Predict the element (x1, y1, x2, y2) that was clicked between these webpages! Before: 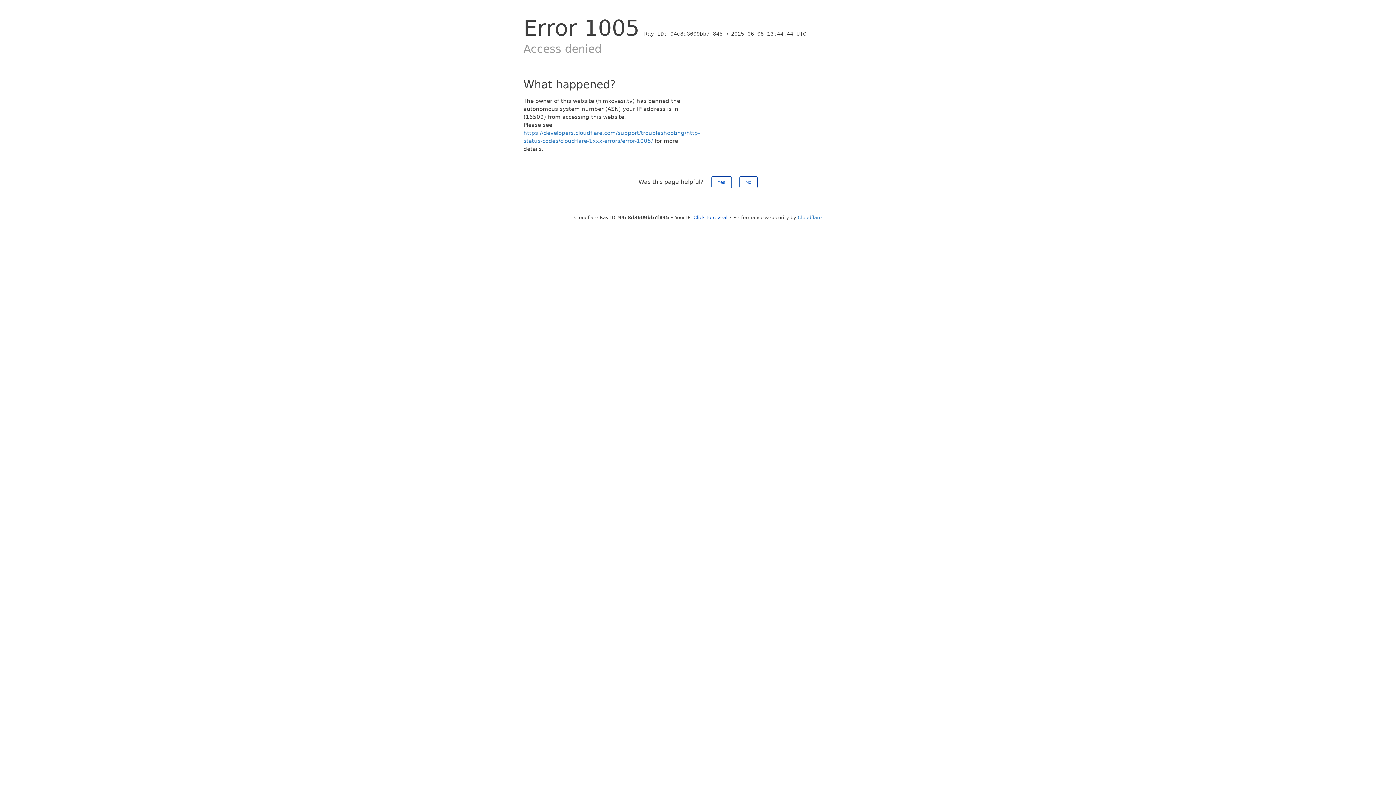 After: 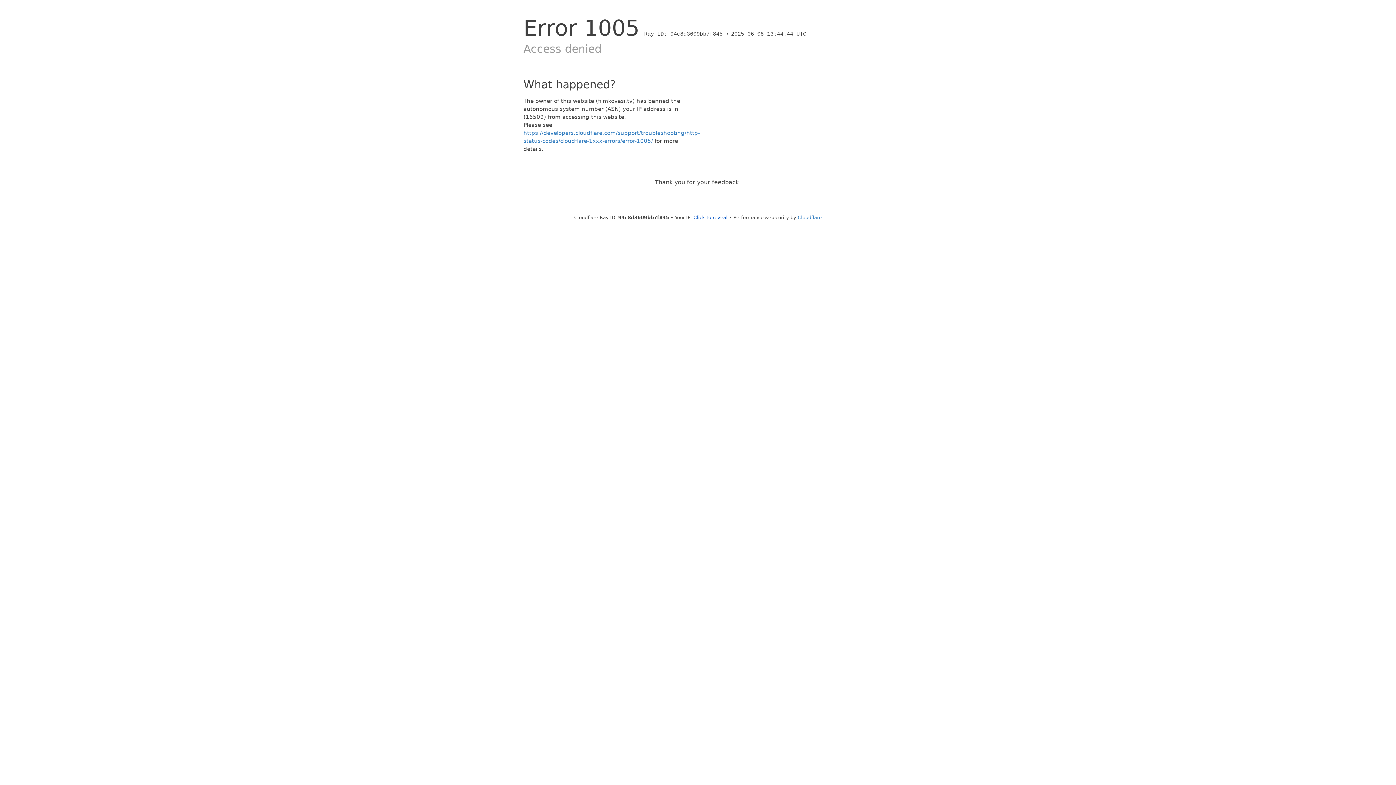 Action: bbox: (739, 176, 757, 188) label: No